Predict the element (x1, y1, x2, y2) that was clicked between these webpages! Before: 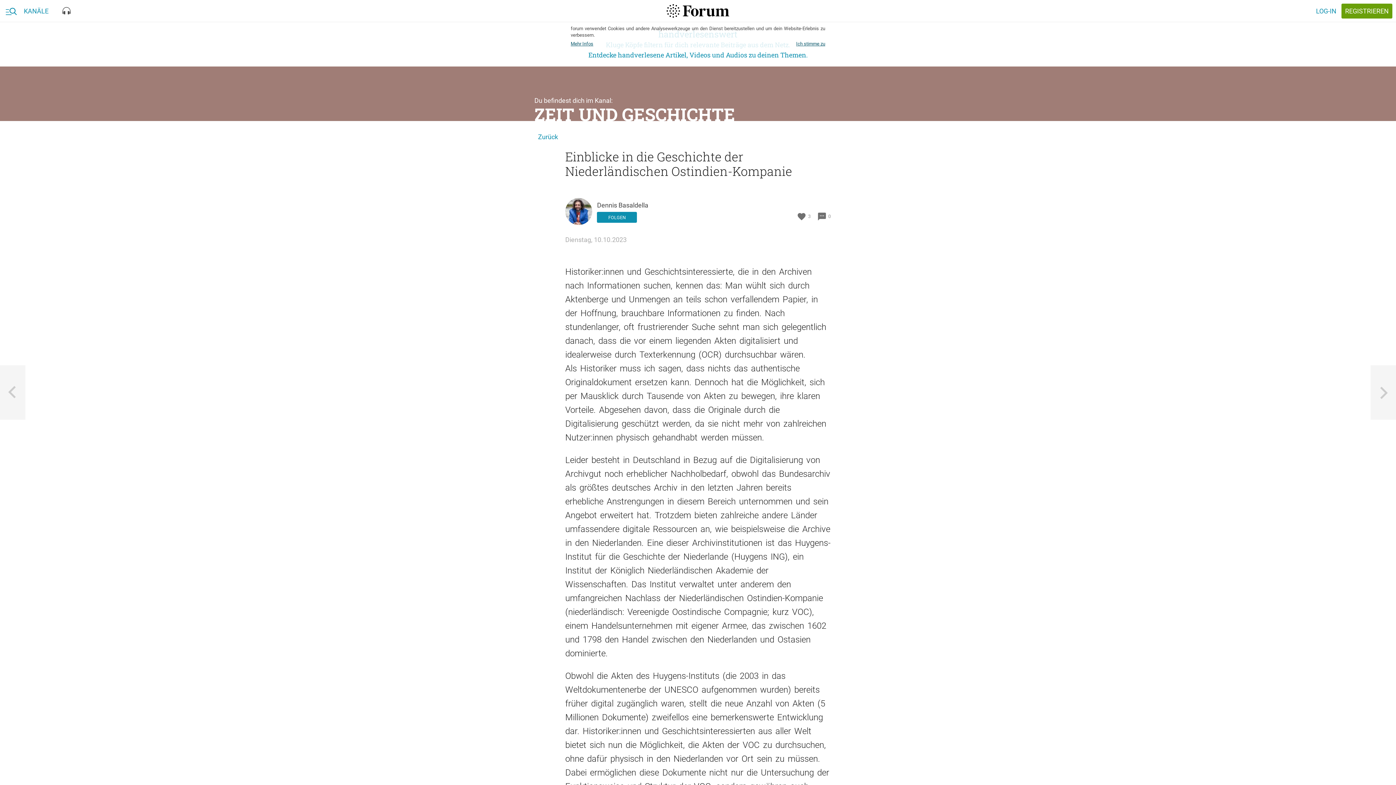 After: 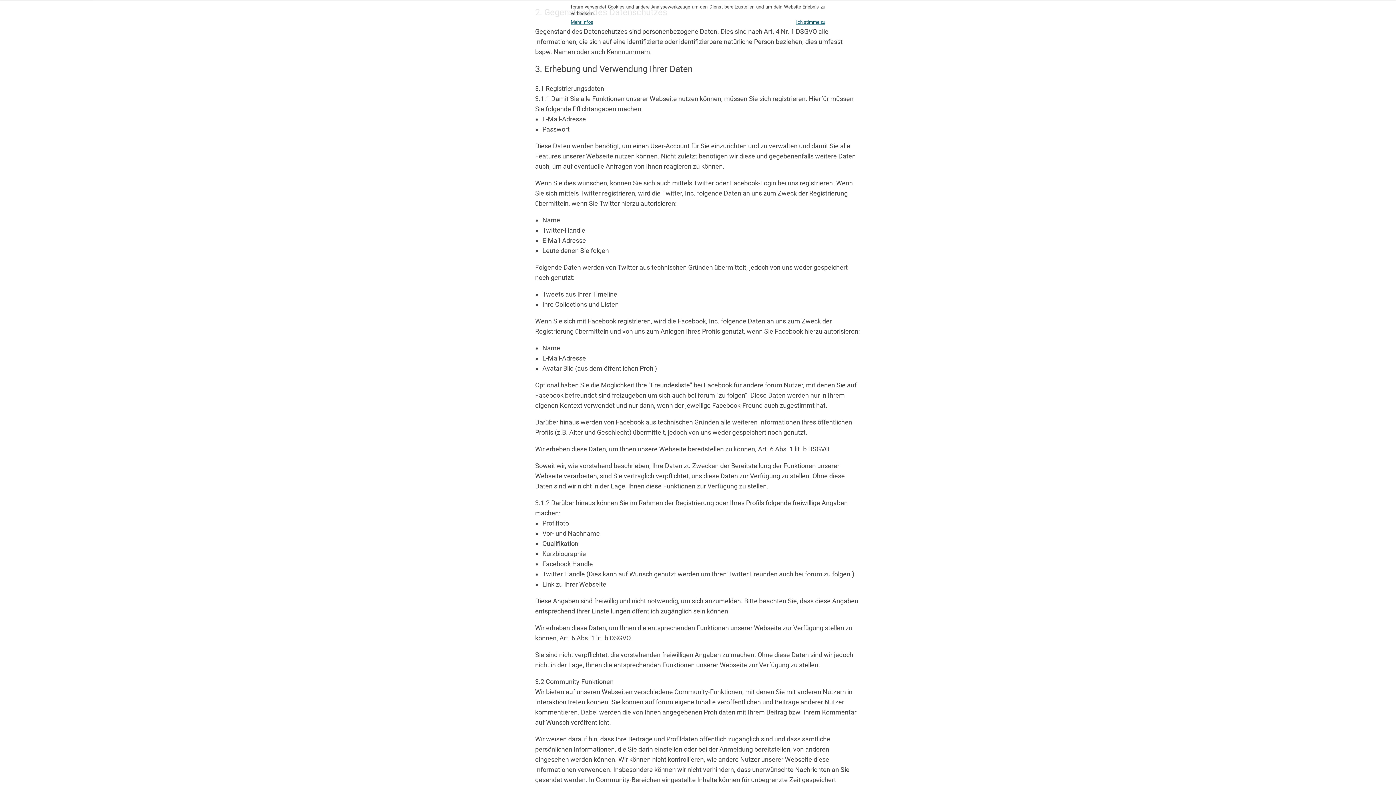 Action: bbox: (570, 40, 593, 47) label: Mehr Infos